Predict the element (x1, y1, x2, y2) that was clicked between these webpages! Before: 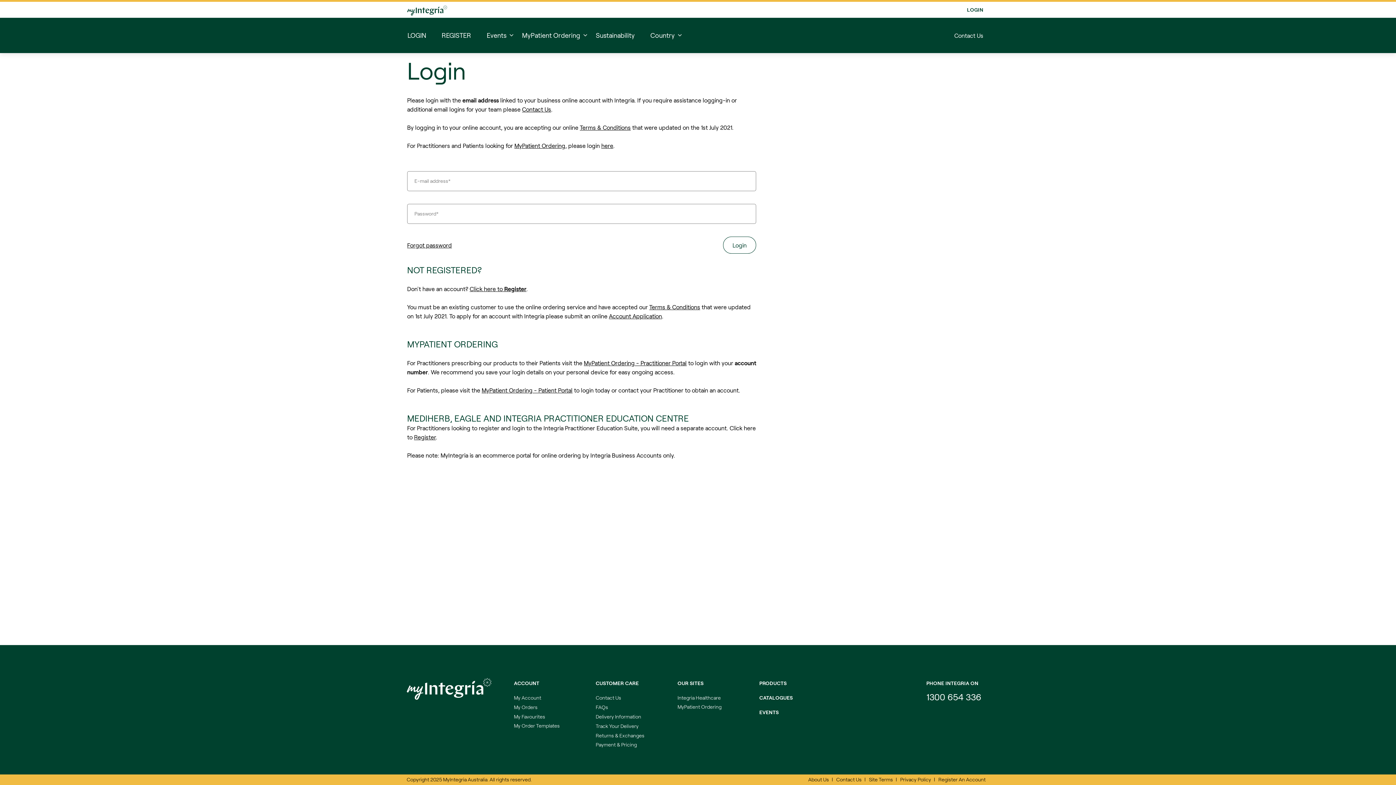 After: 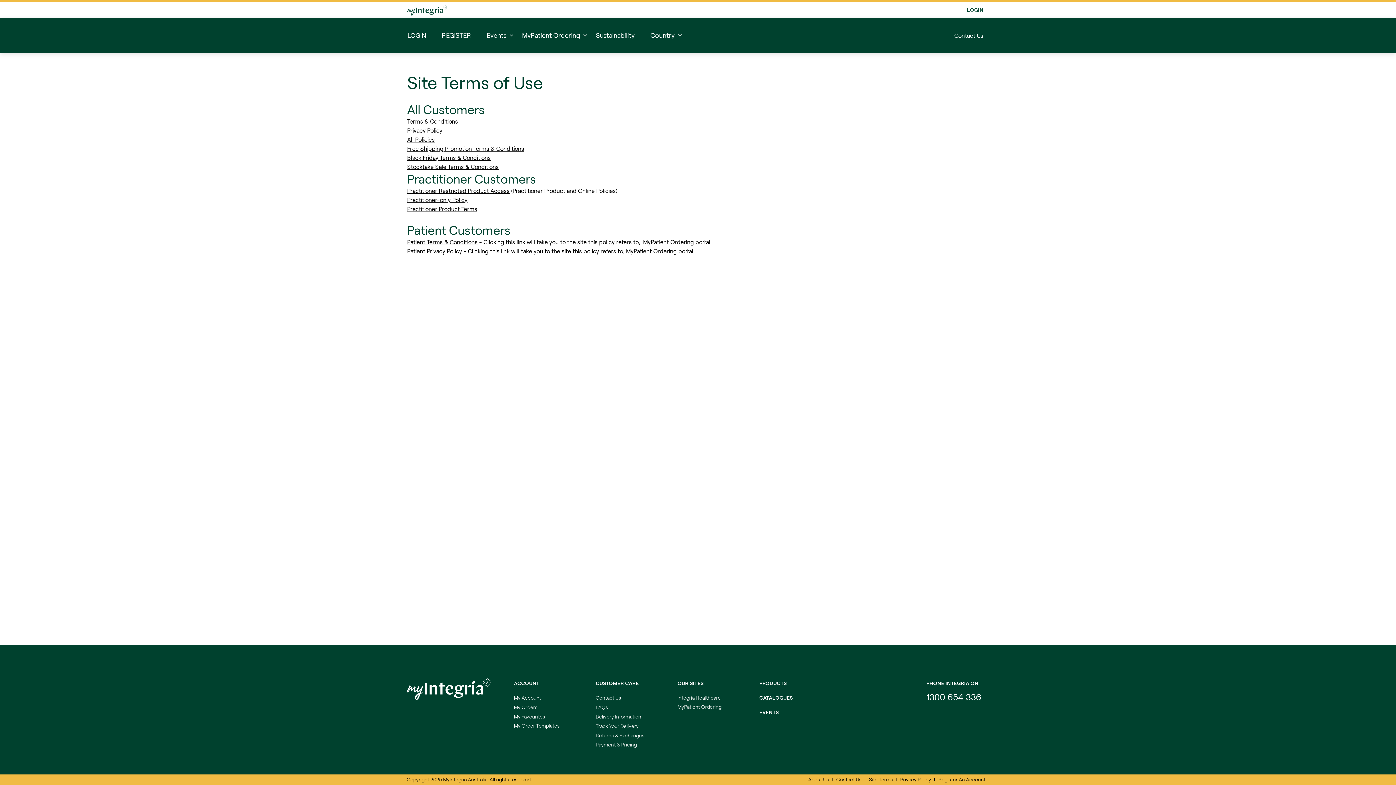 Action: bbox: (865, 776, 896, 784) label: Site Terms